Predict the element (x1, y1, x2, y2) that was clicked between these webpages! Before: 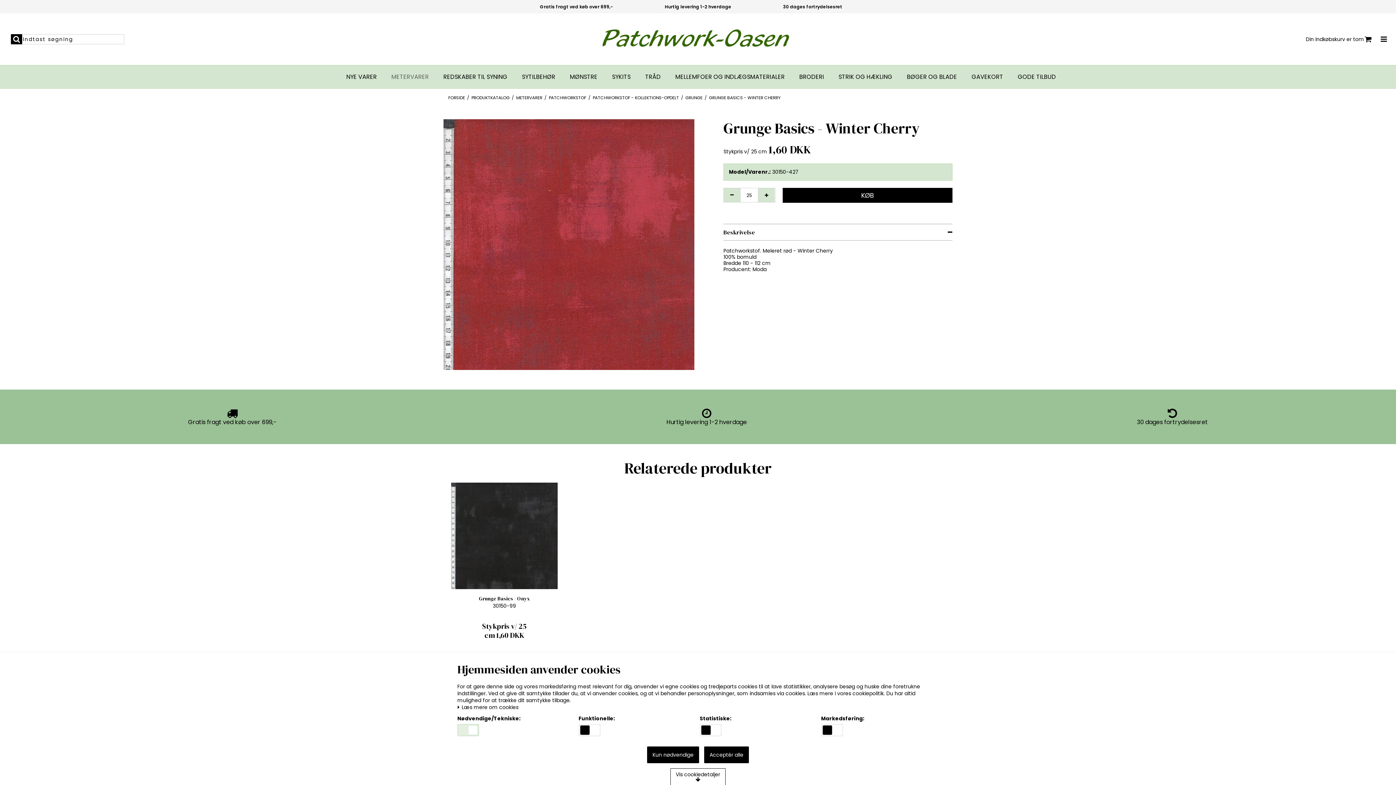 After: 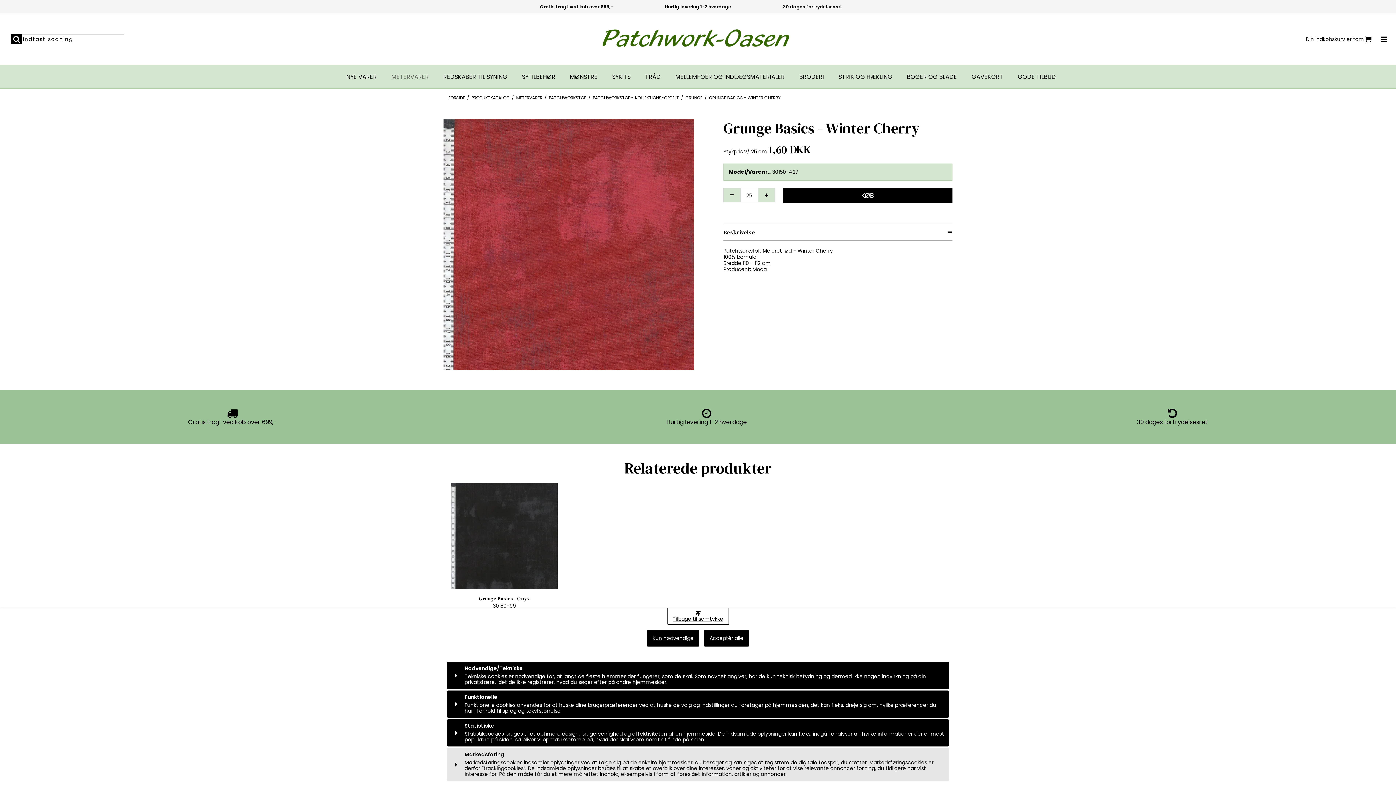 Action: bbox: (670, 768, 725, 785) label: Vis cookiedetaljer